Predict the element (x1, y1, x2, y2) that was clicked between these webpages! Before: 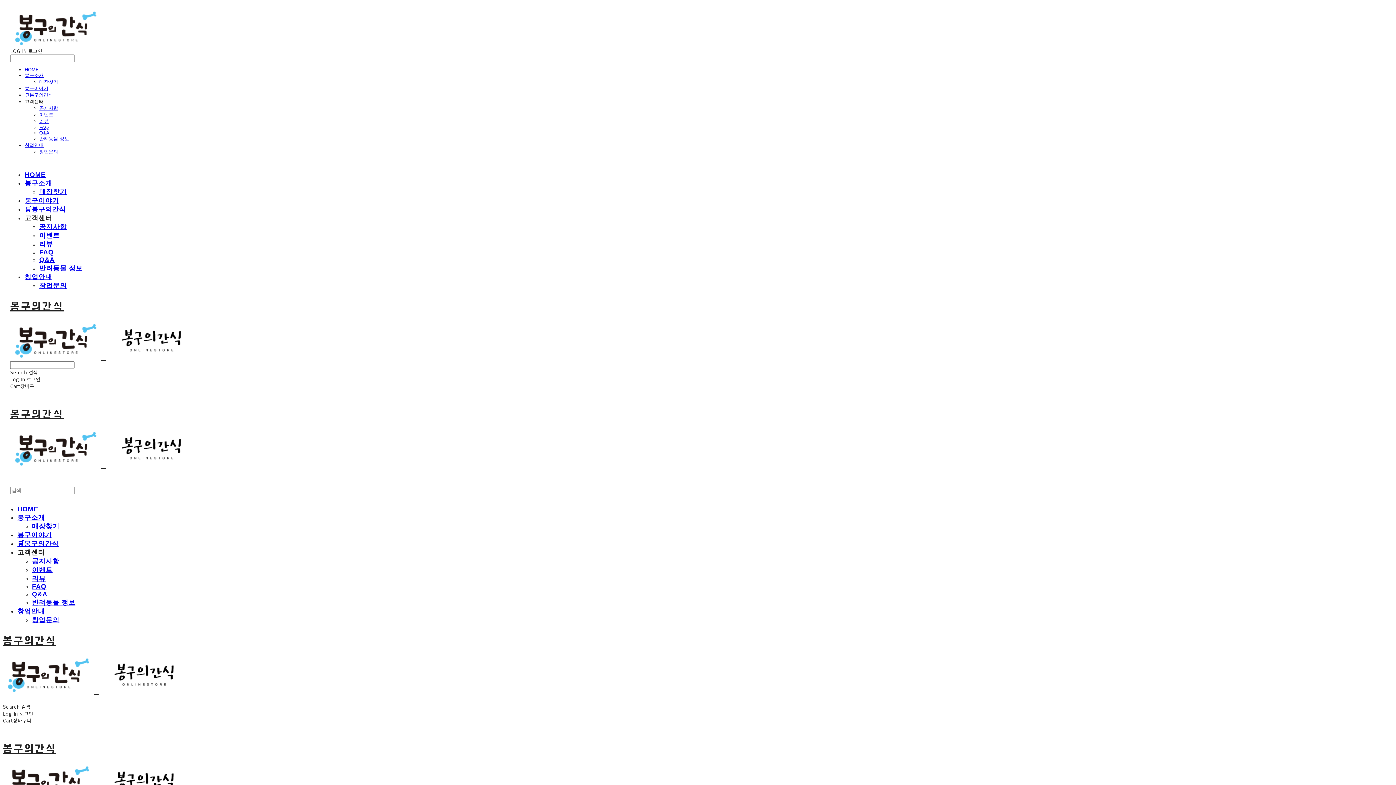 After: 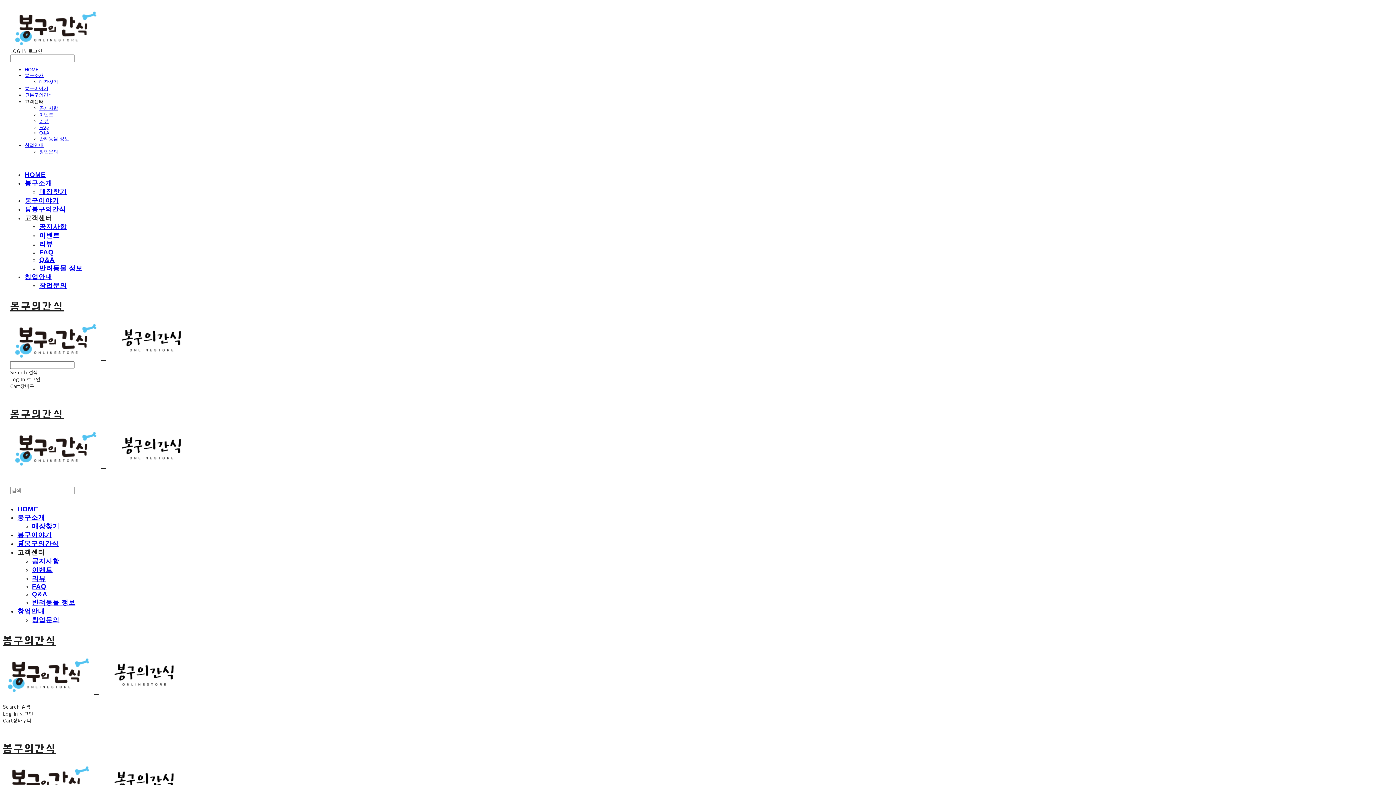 Action: label: 리뷰 bbox: (32, 575, 45, 582)